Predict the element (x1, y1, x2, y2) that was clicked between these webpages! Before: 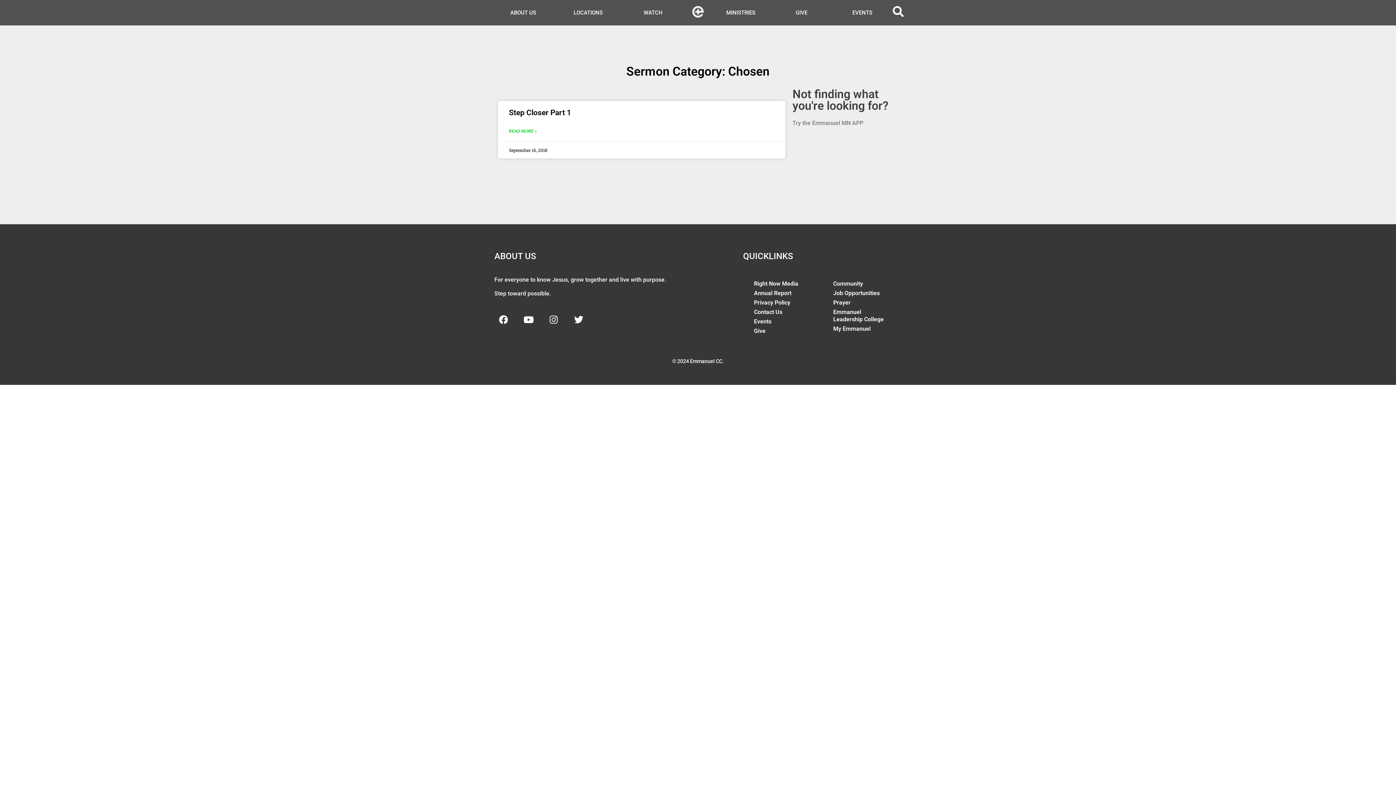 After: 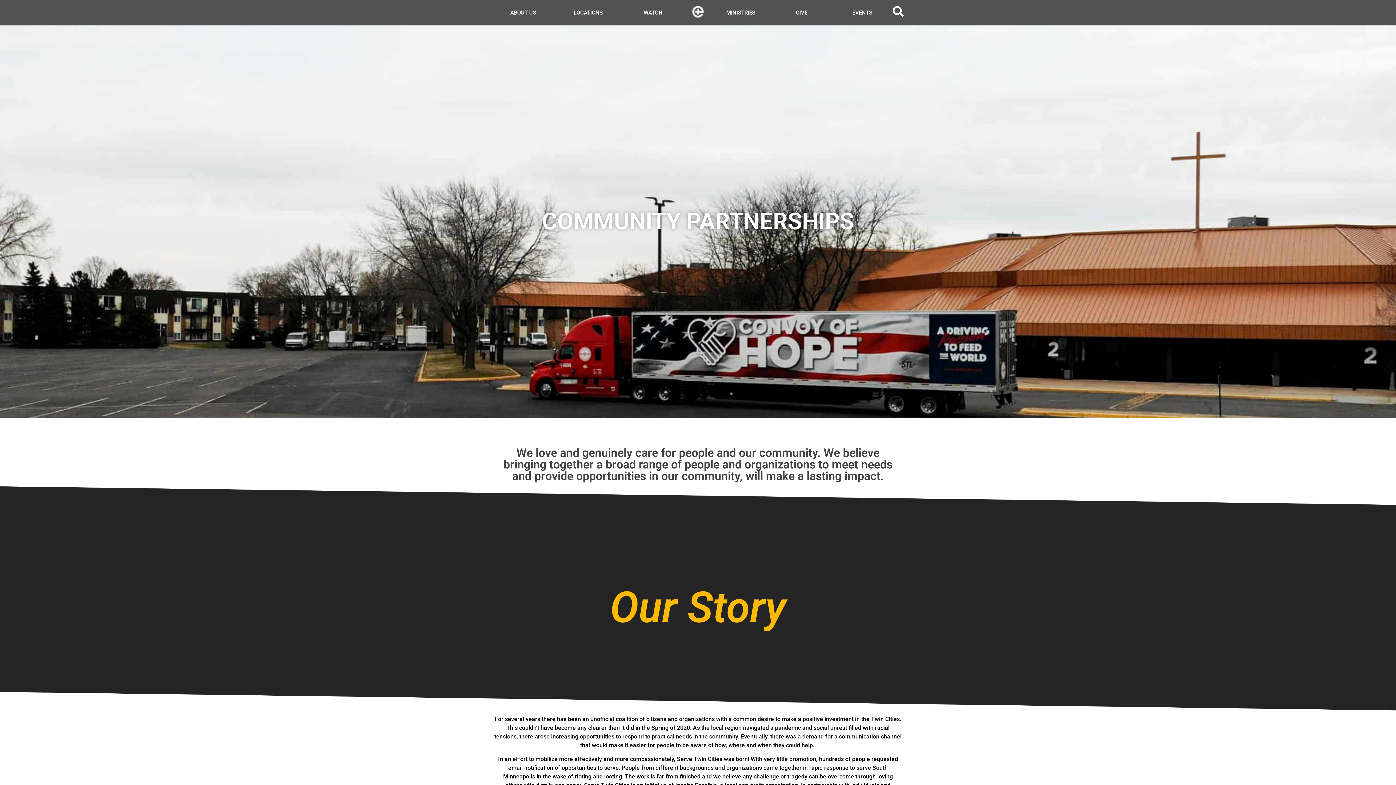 Action: label: Community bbox: (826, 279, 898, 288)